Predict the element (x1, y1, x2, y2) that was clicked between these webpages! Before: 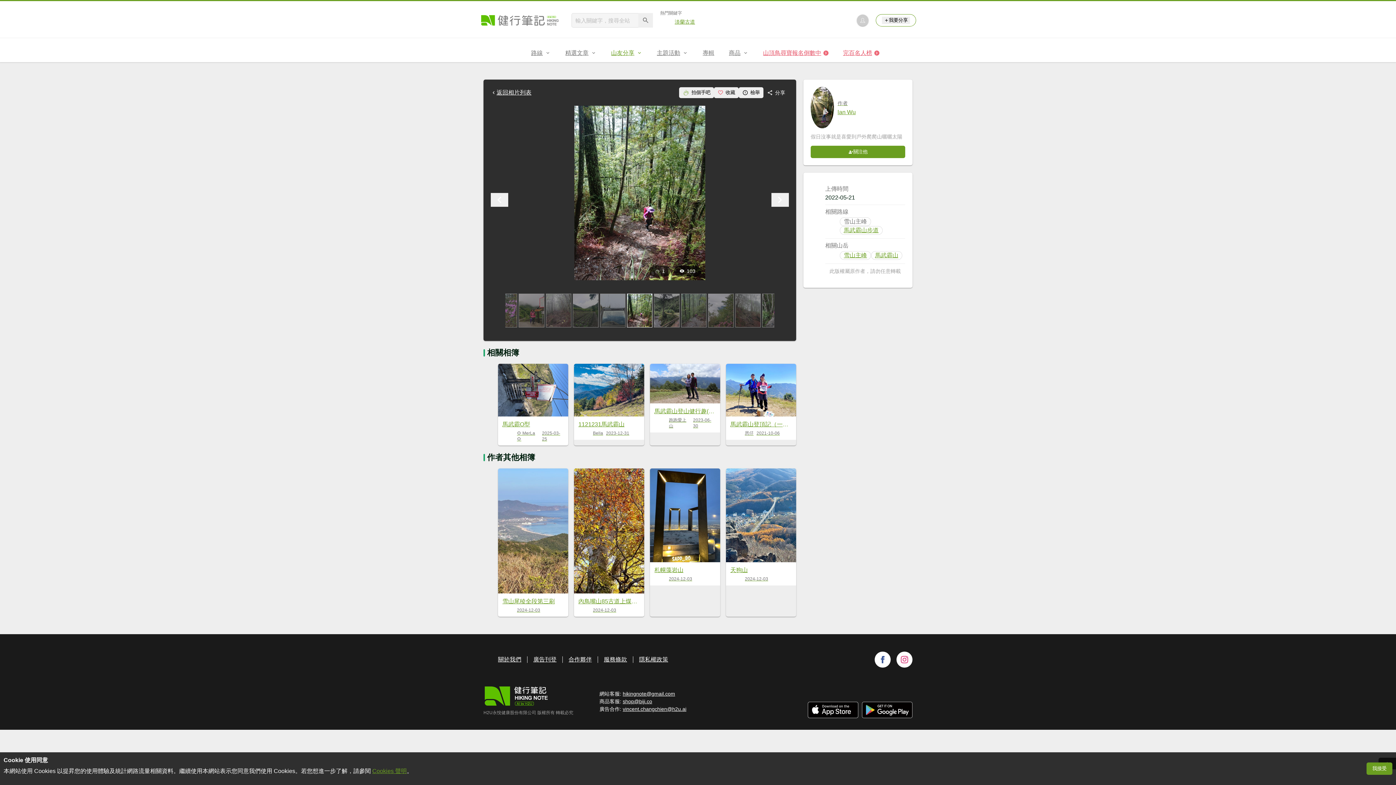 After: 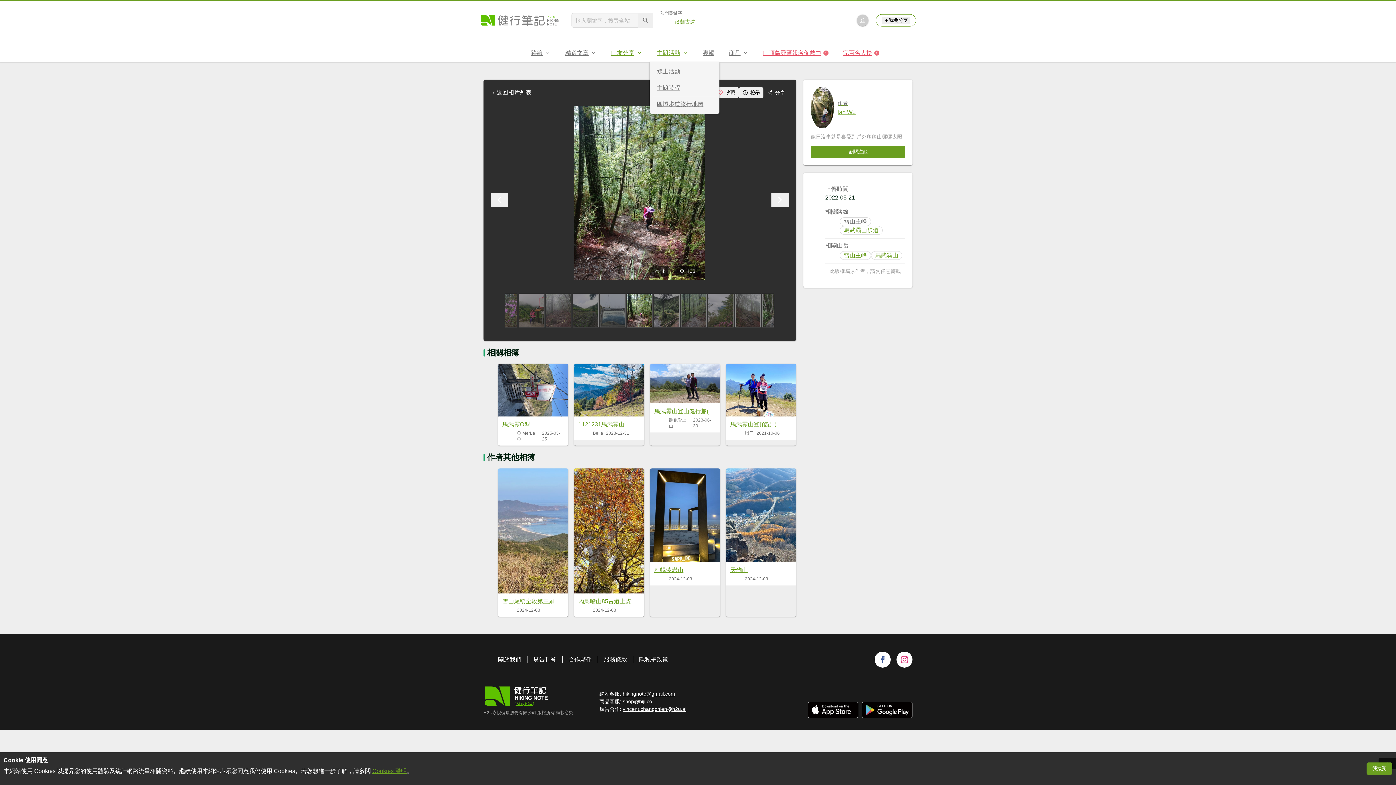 Action: label: 主題活動 bbox: (649, 44, 695, 62)